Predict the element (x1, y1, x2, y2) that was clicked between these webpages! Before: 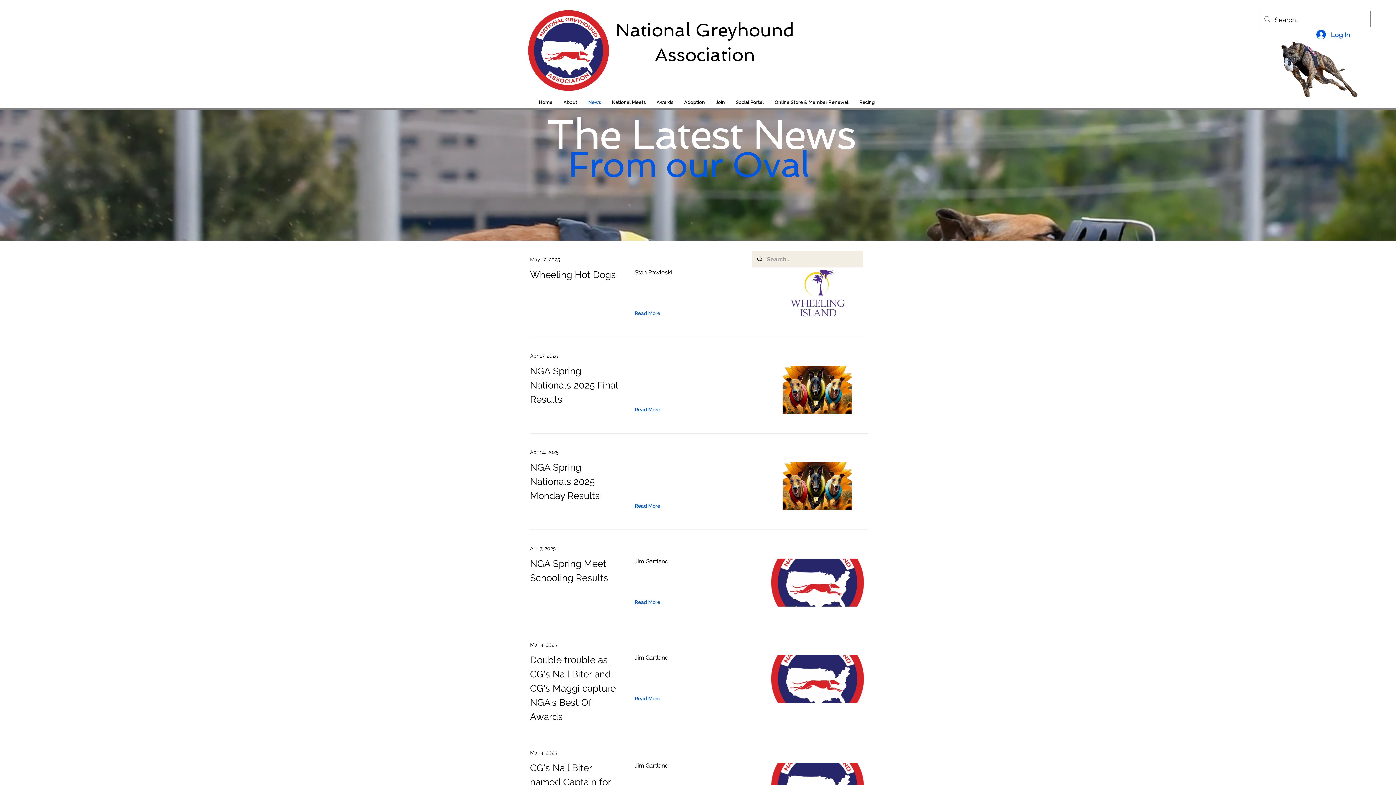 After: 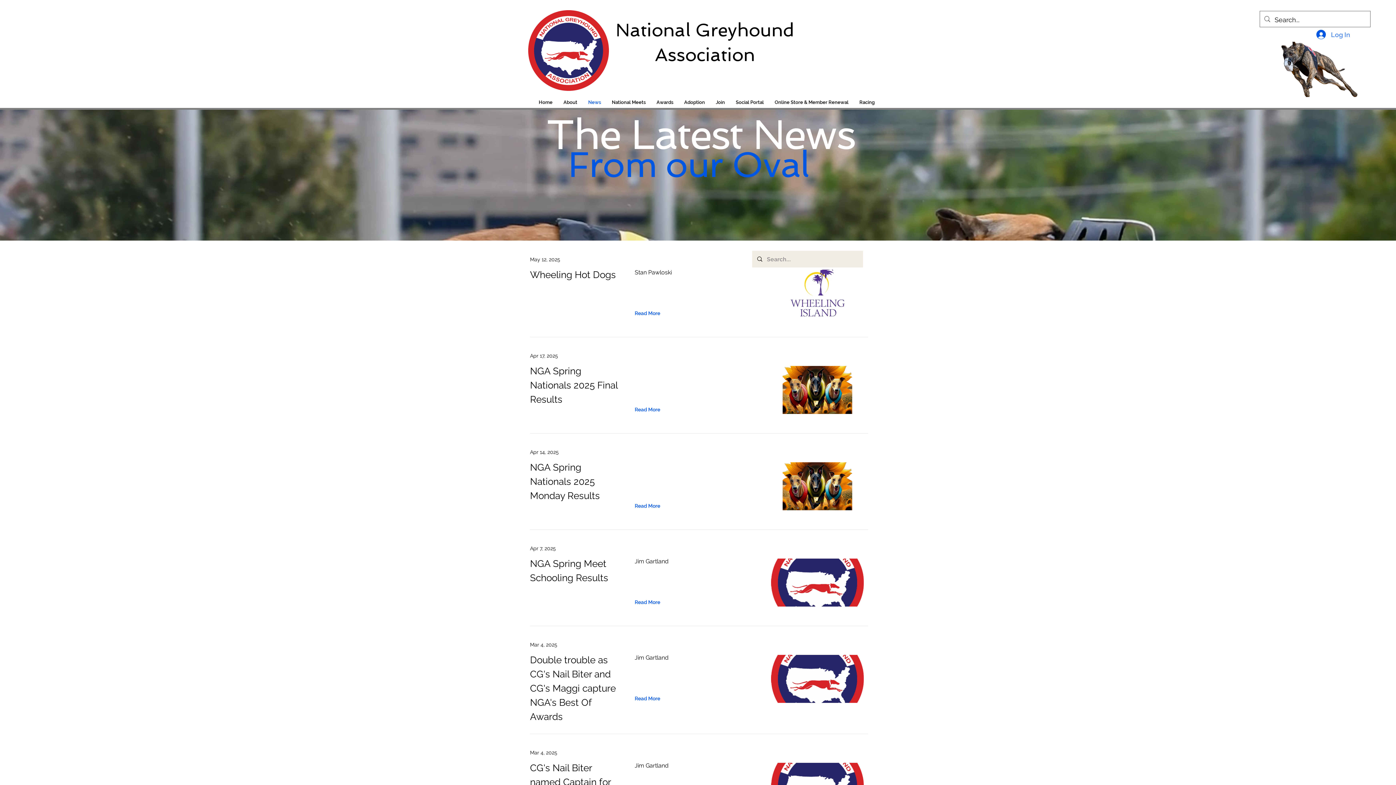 Action: label: Log In bbox: (1311, 26, 1355, 42)